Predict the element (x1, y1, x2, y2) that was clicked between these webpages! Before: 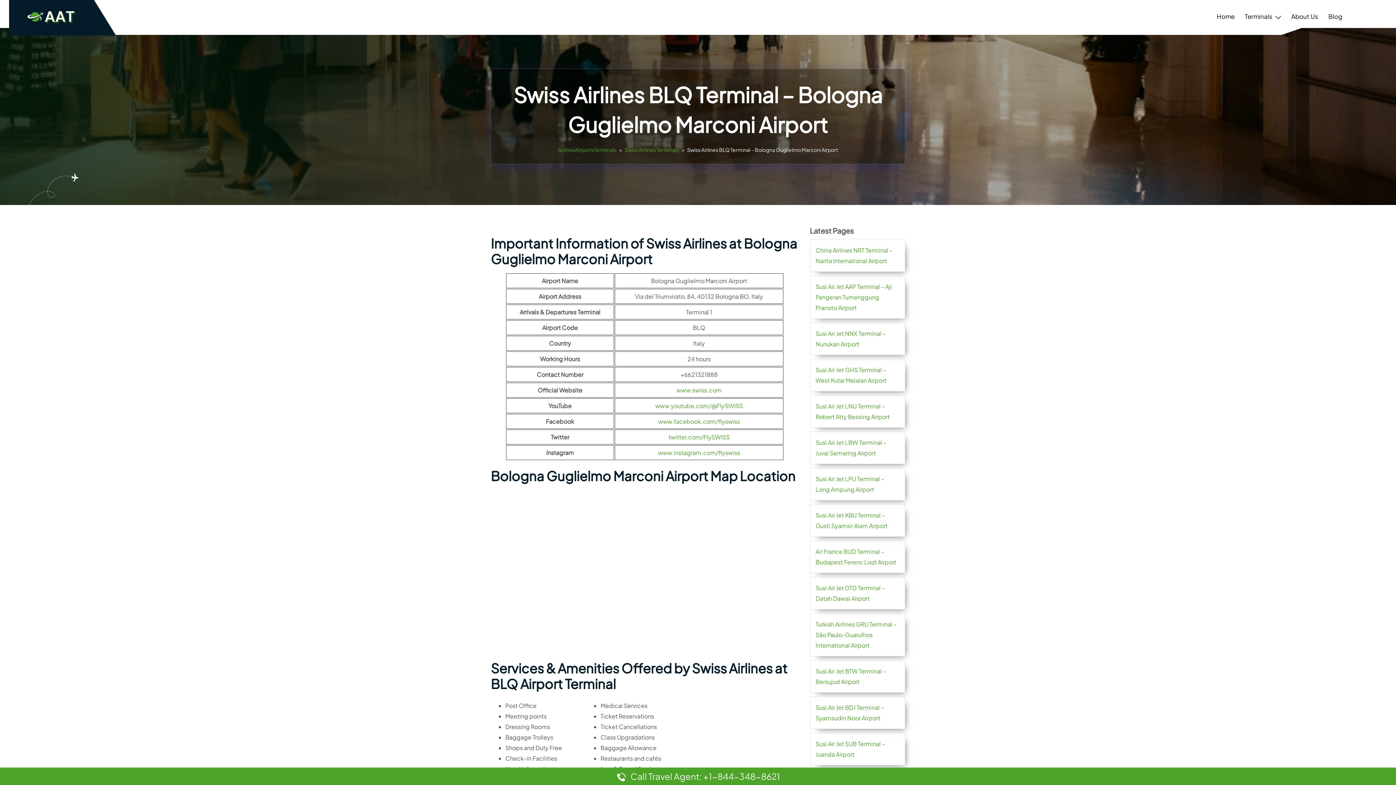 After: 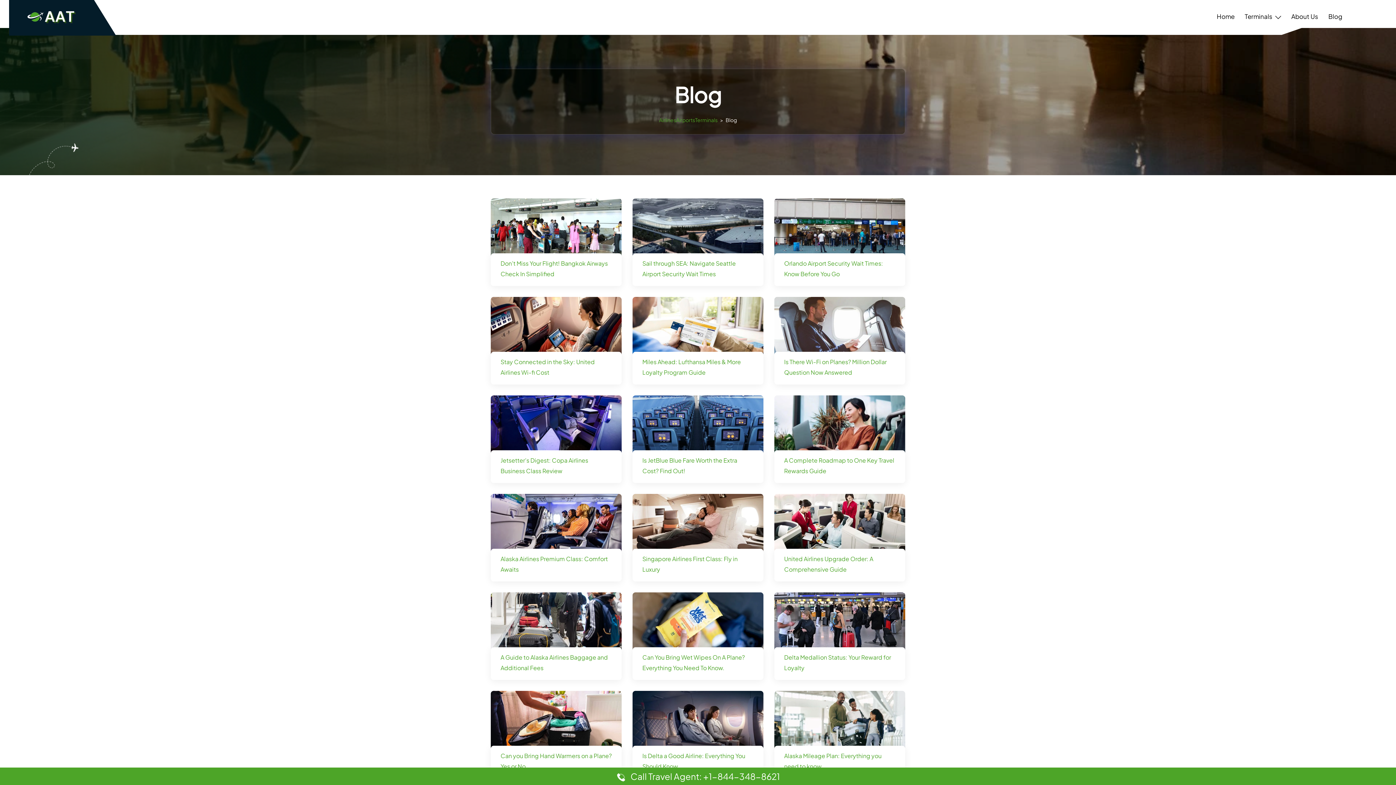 Action: bbox: (1328, 12, 1342, 20) label: Blog